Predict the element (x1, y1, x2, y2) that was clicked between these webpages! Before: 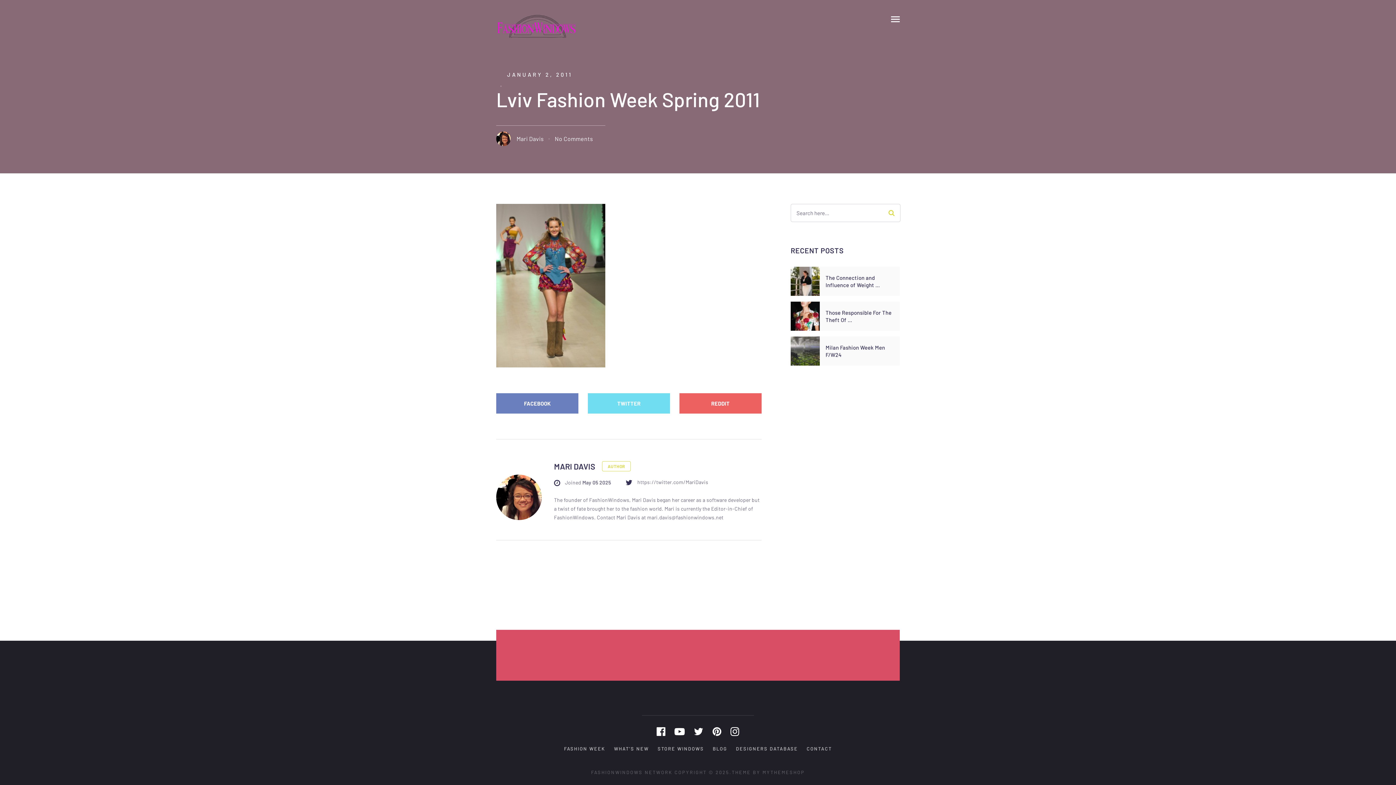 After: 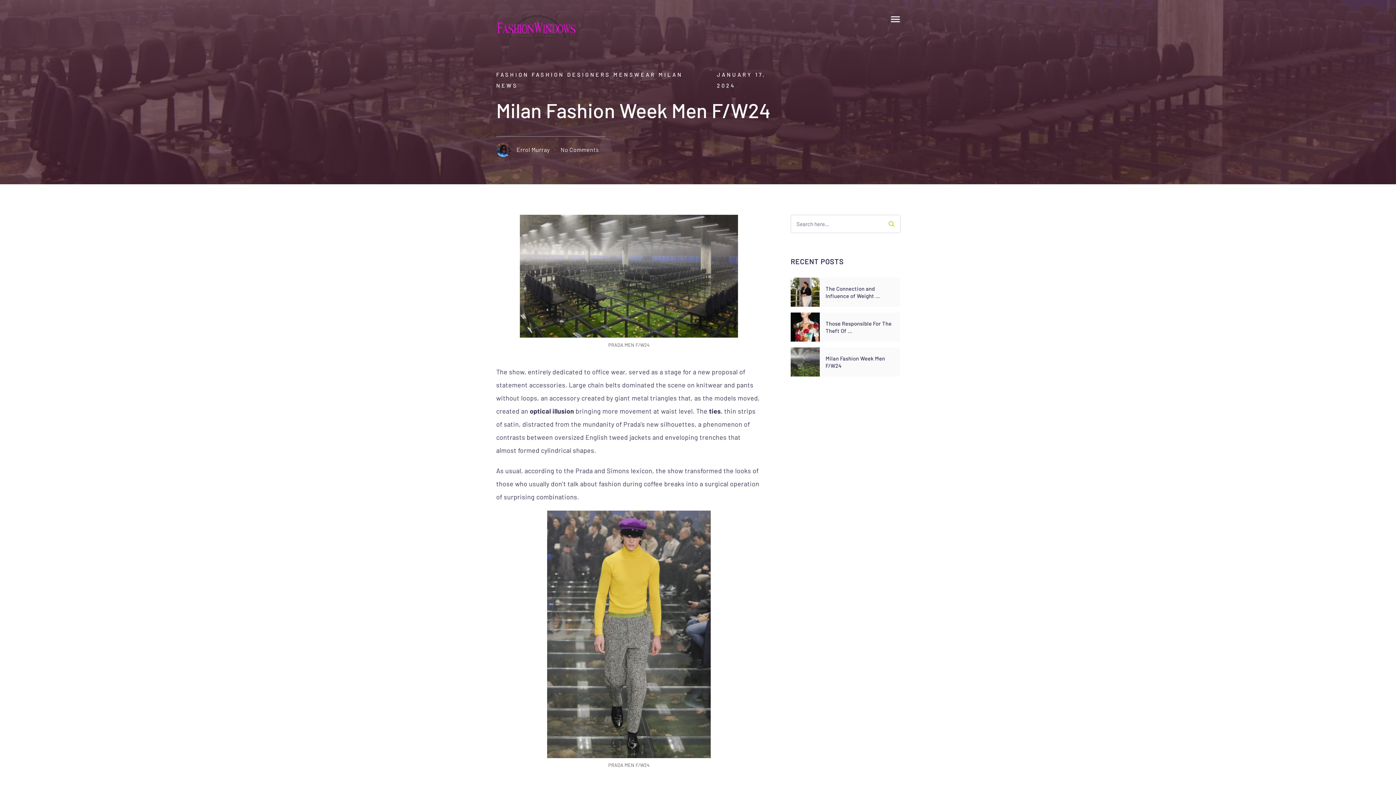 Action: bbox: (825, 344, 894, 358) label: Milan Fashion Week Men F/W24